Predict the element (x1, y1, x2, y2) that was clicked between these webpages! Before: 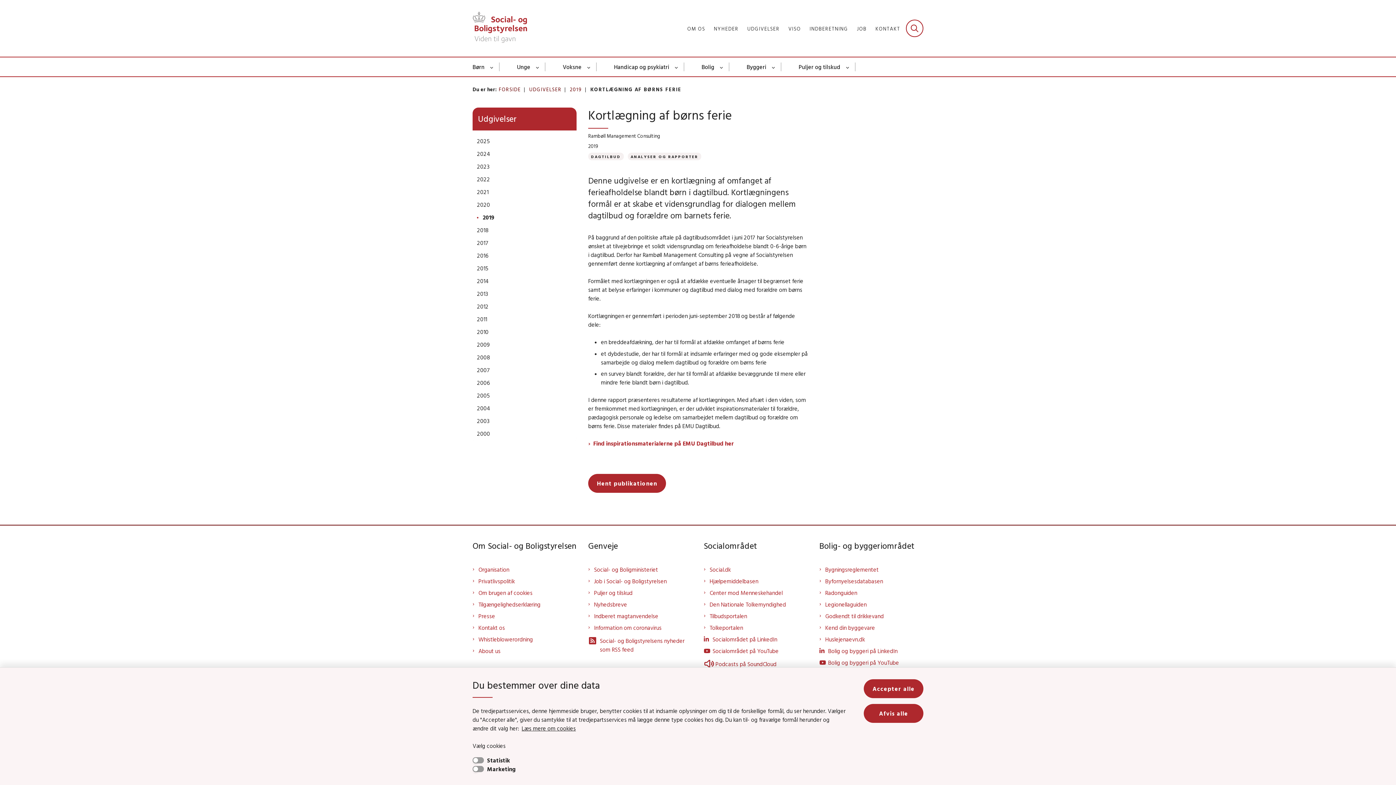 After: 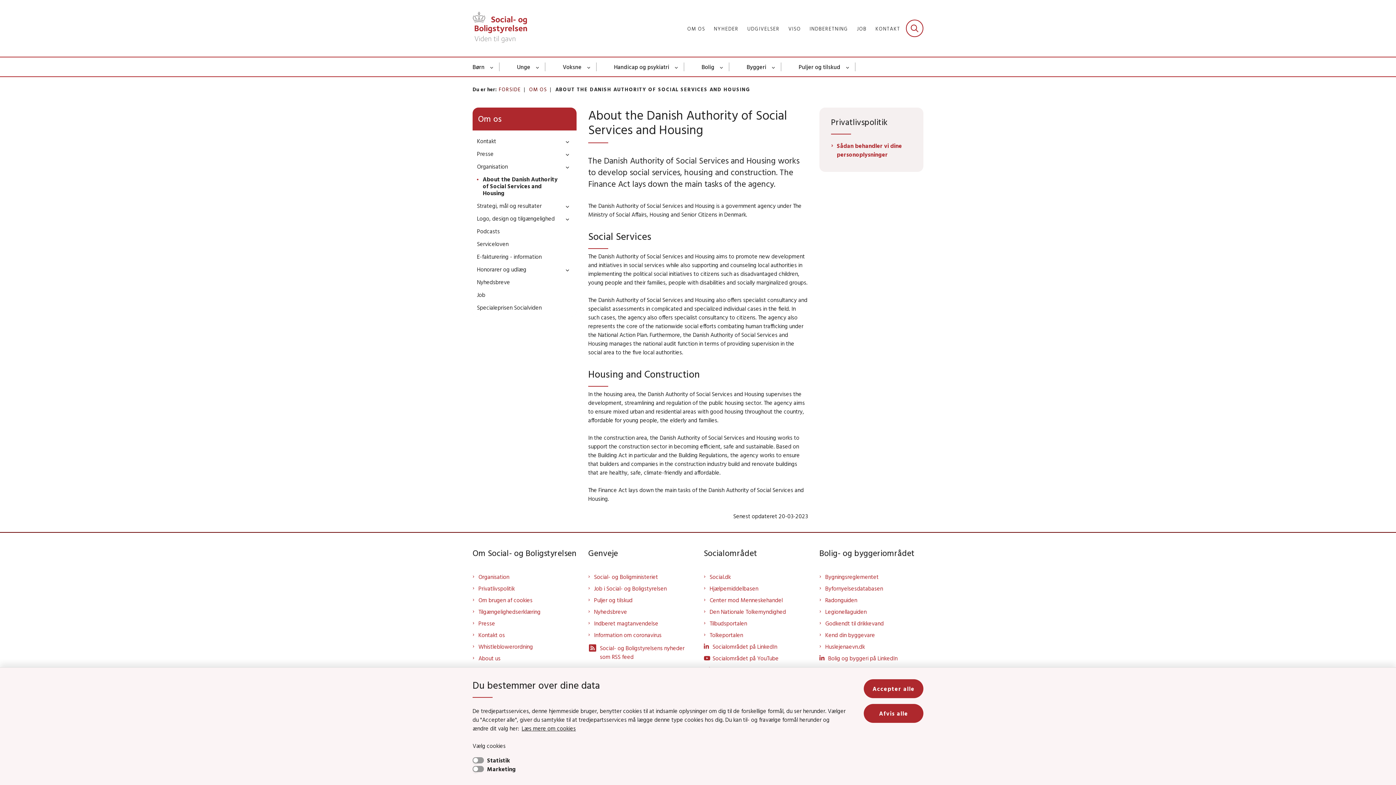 Action: bbox: (478, 647, 576, 655) label: About us